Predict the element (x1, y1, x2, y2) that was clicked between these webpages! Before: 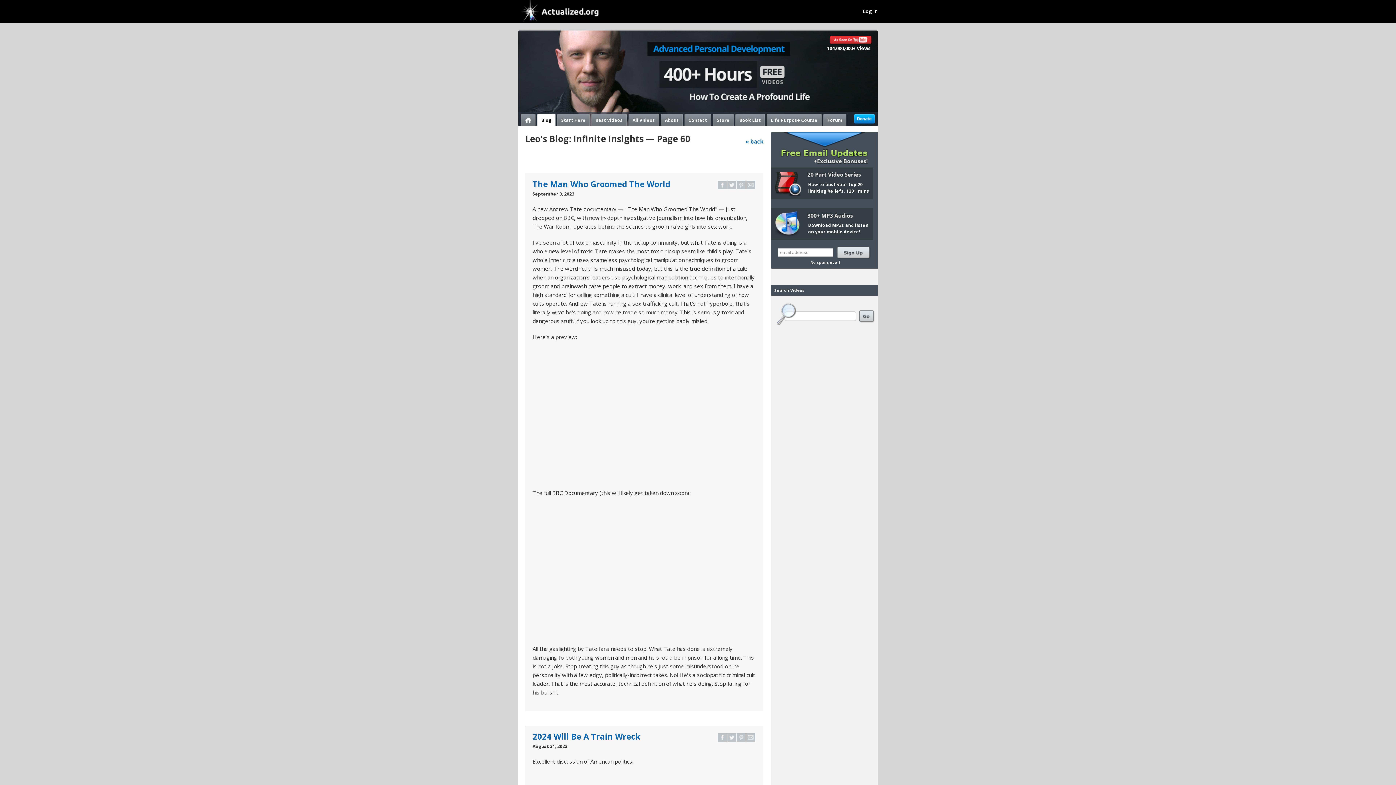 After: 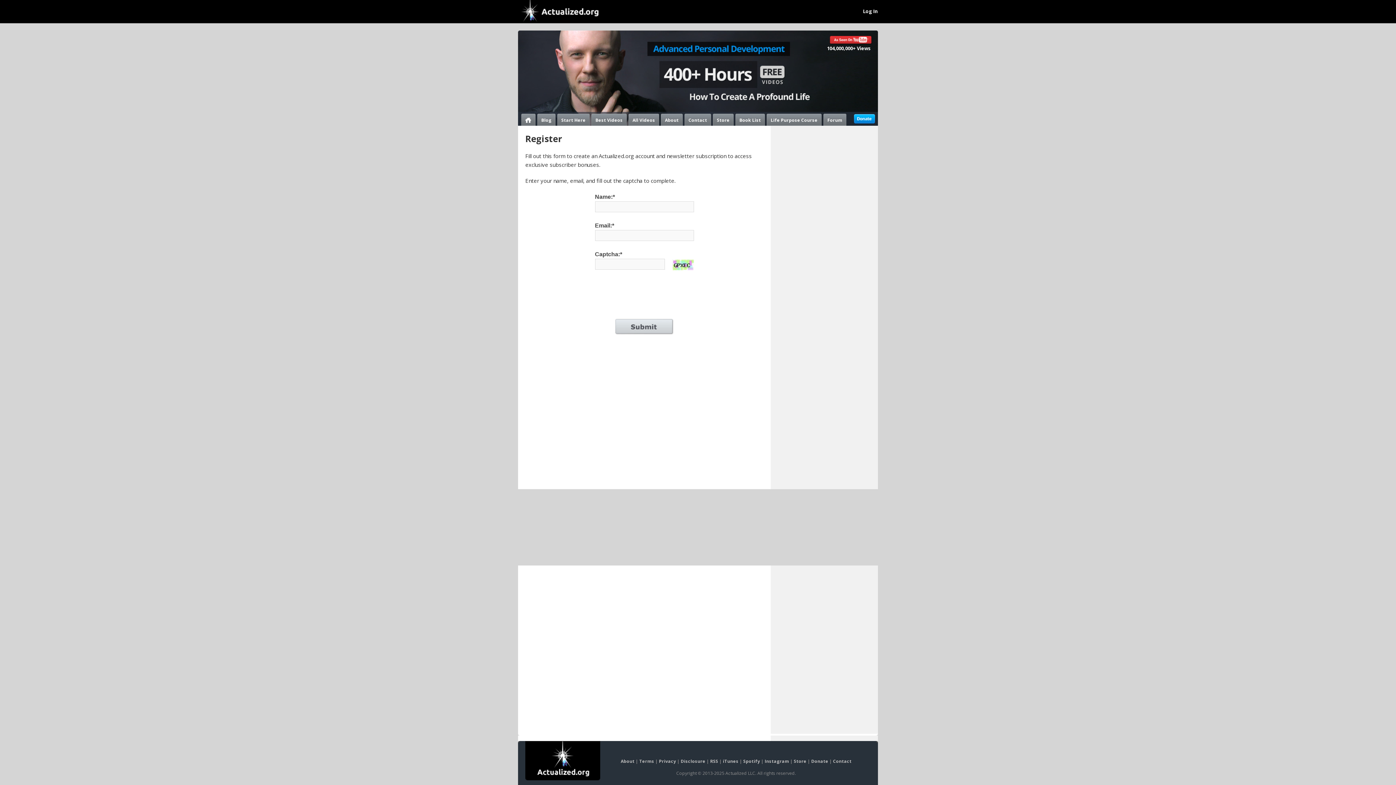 Action: bbox: (837, 246, 870, 259)